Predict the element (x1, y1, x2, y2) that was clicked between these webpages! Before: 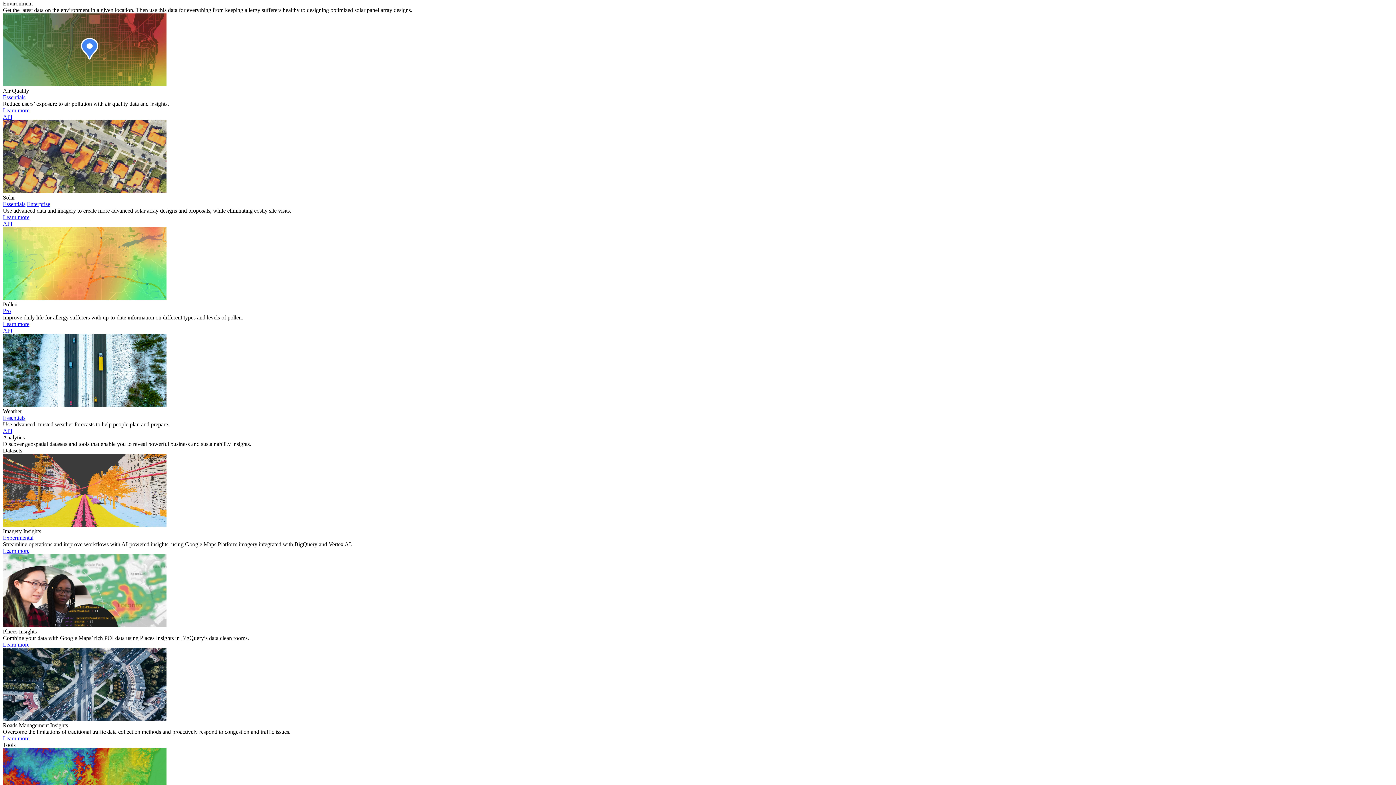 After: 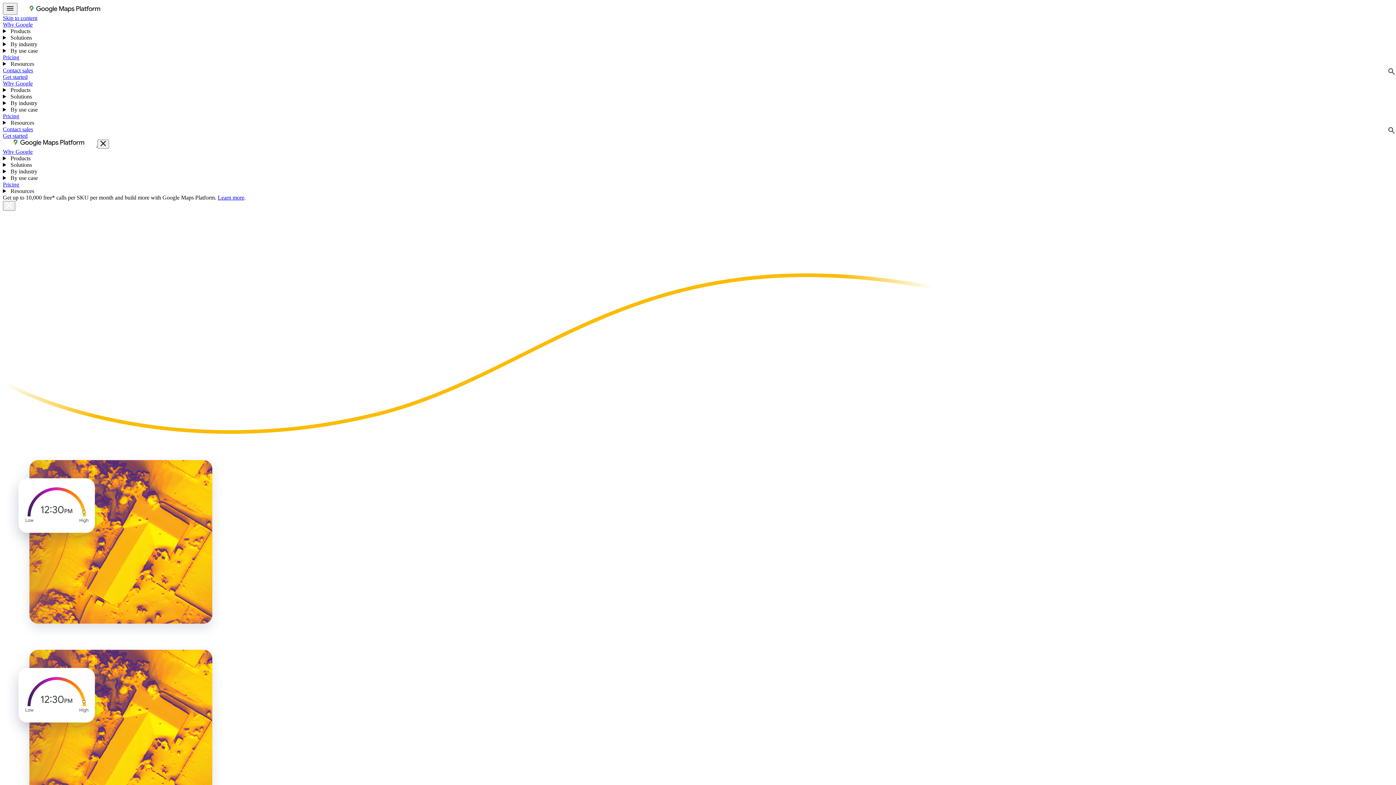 Action: bbox: (2, 214, 29, 220) label: Learn about Solar